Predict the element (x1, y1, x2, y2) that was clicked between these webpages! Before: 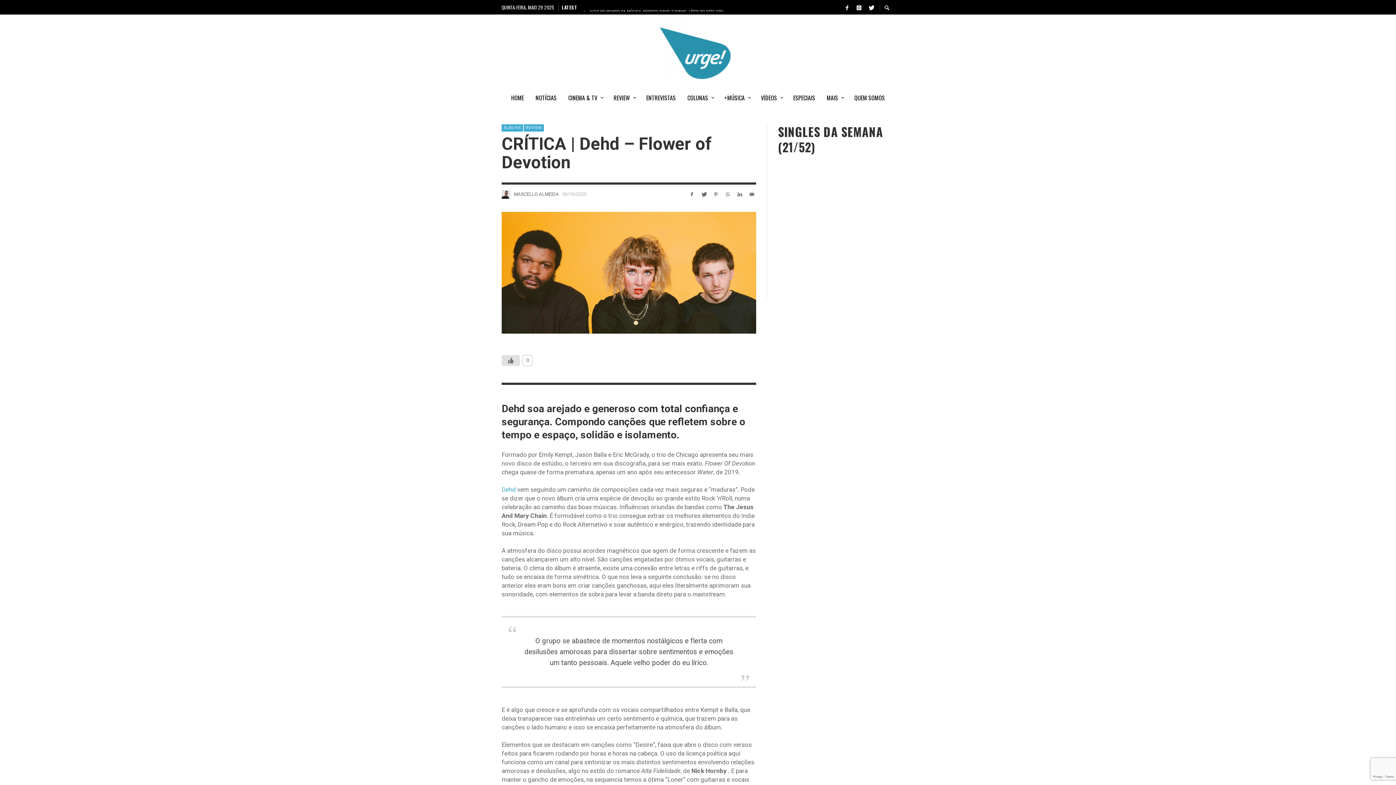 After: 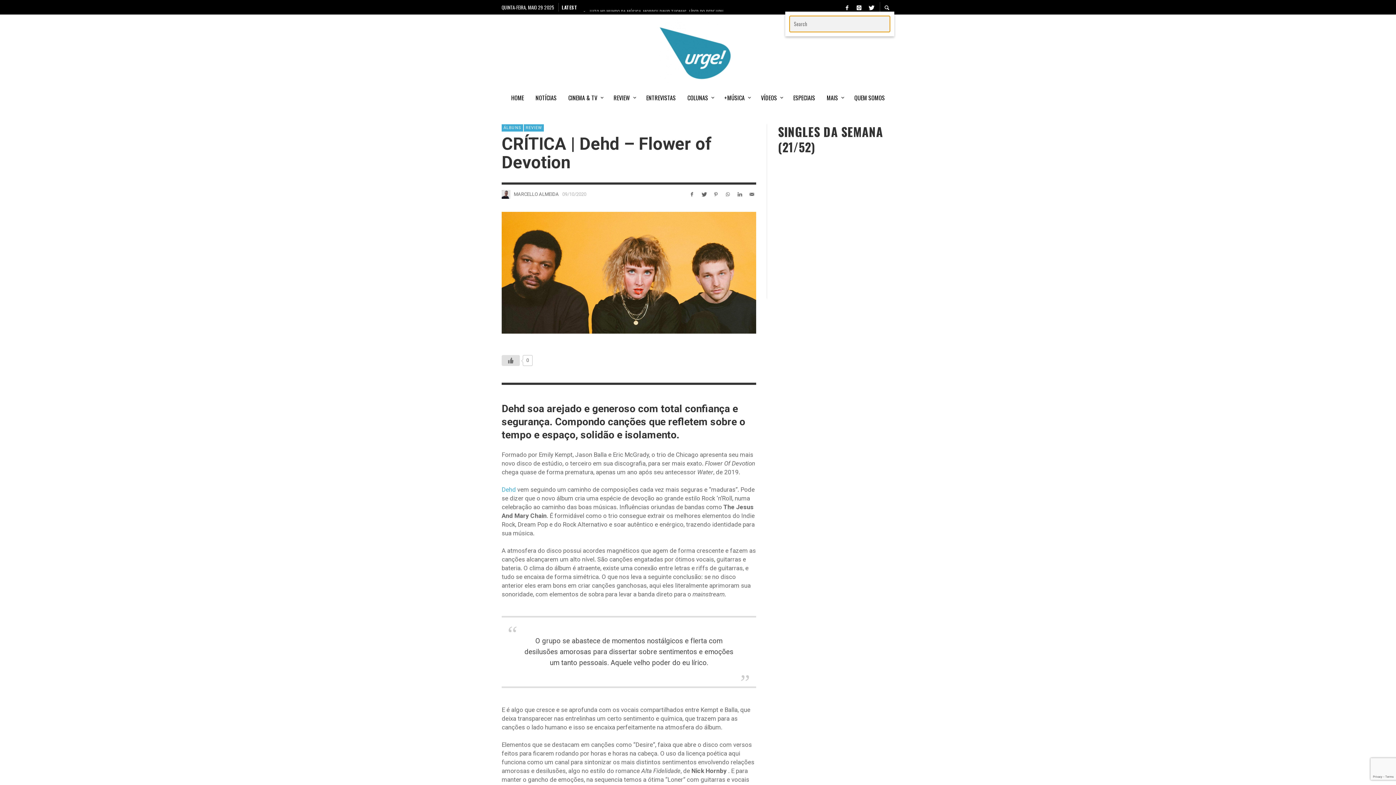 Action: bbox: (880, 2, 894, 11)